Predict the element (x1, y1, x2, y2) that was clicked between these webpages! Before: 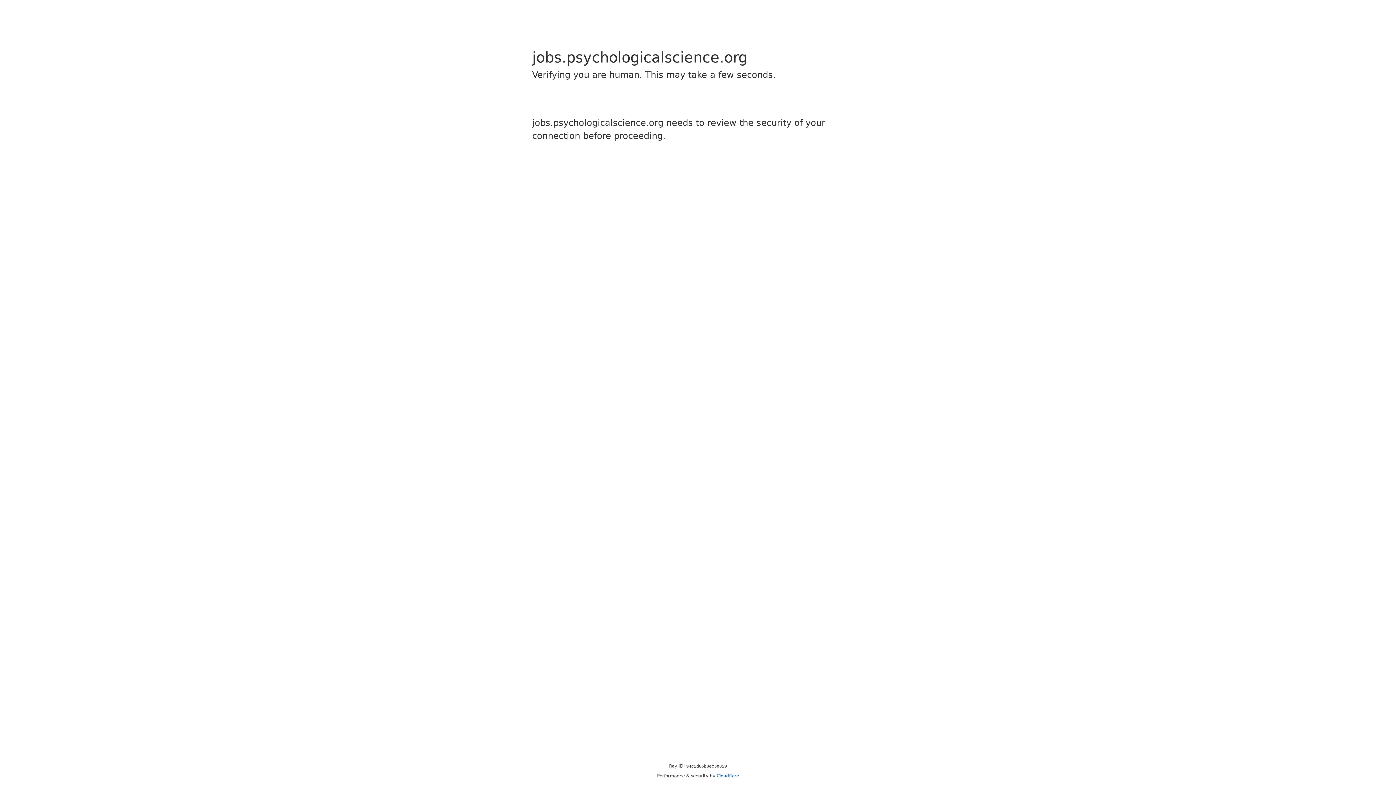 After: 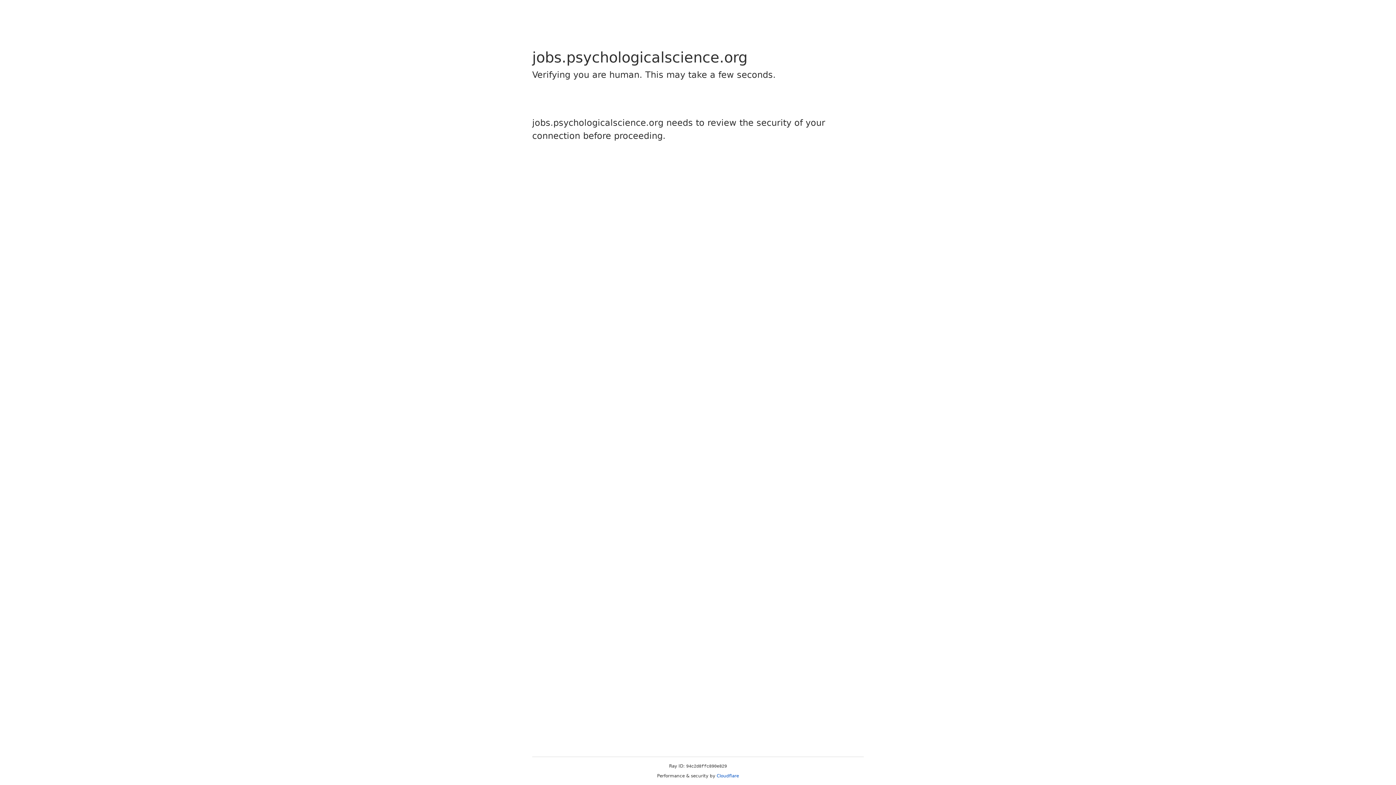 Action: bbox: (716, 773, 739, 778) label: Cloudflare